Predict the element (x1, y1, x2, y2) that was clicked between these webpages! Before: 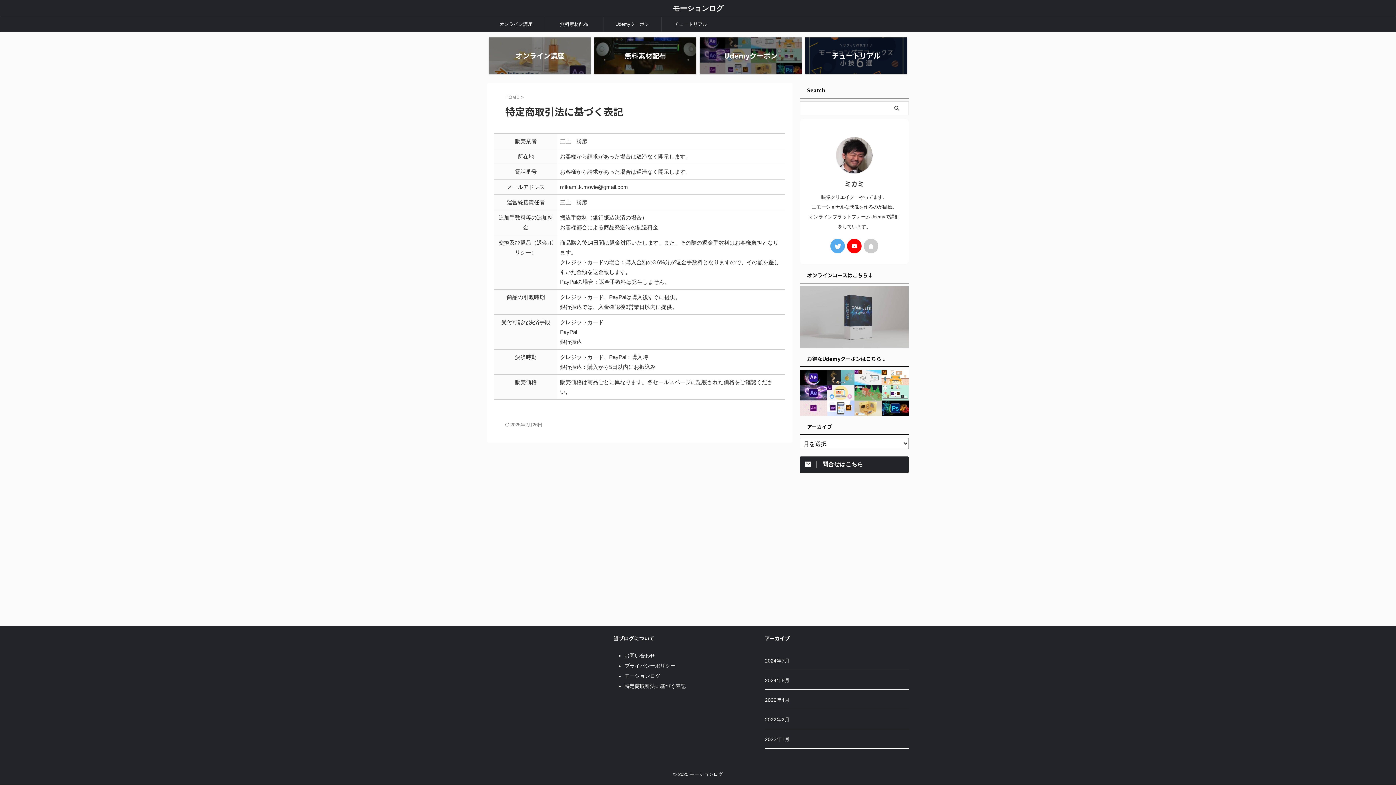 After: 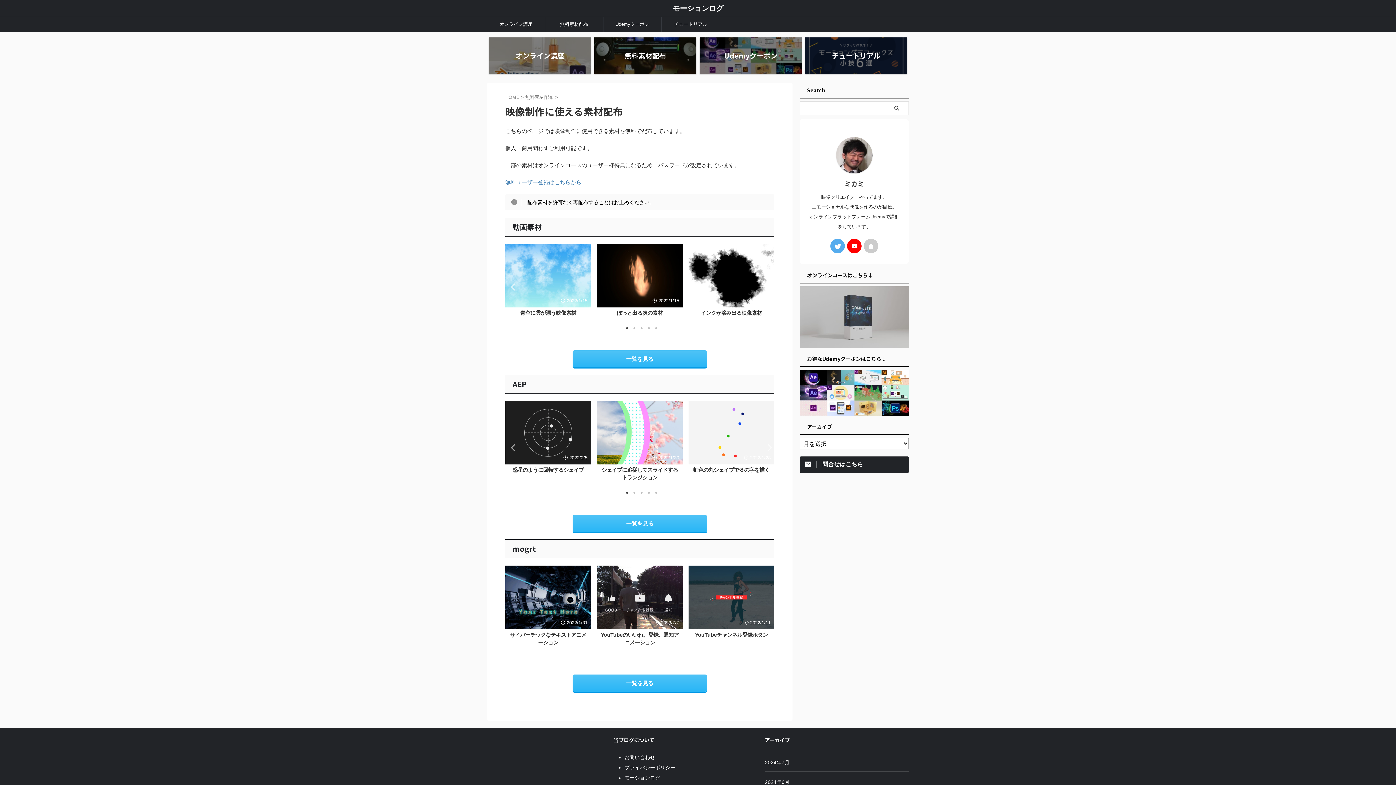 Action: label: 無料素材配布 bbox: (594, 37, 696, 73)